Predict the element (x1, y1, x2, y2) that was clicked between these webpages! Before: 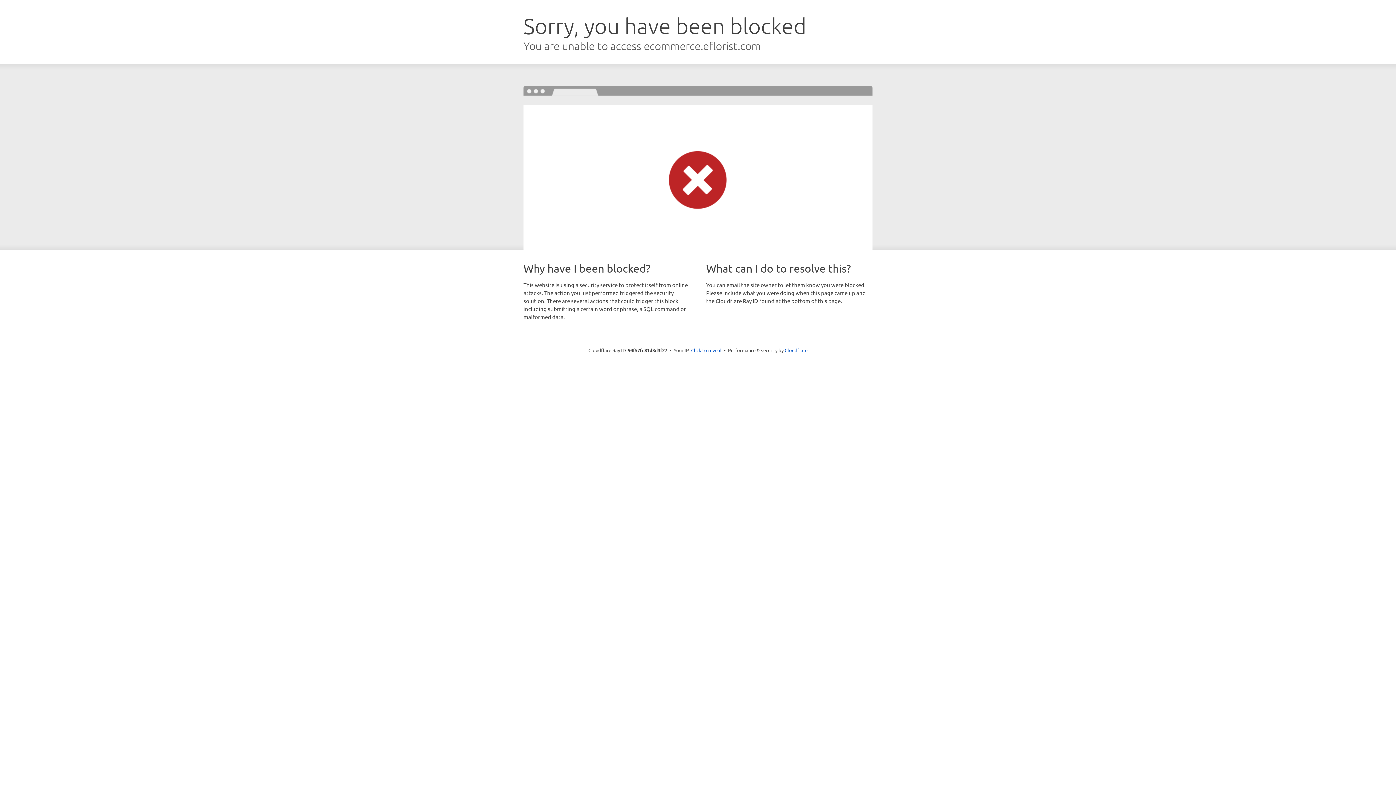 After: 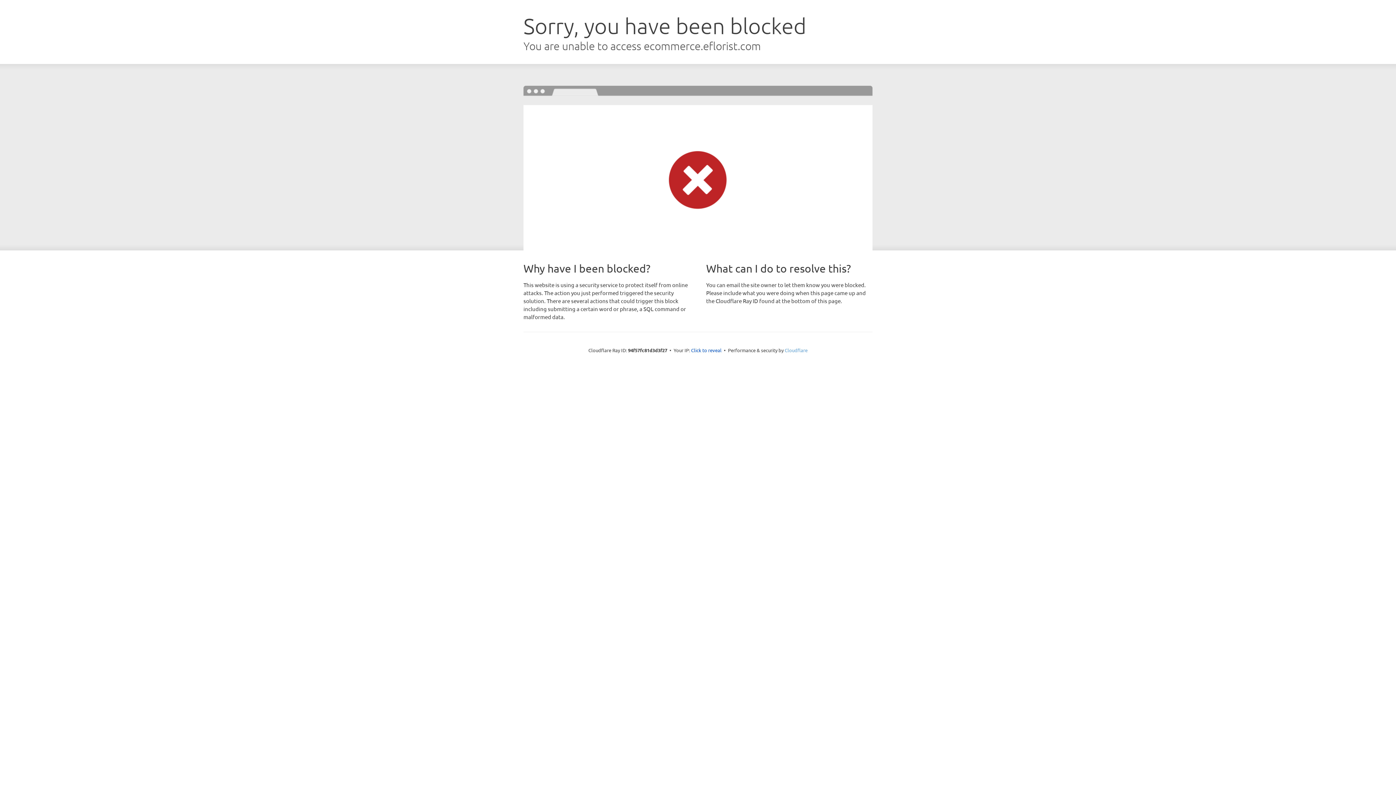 Action: label: Cloudflare bbox: (784, 347, 807, 353)